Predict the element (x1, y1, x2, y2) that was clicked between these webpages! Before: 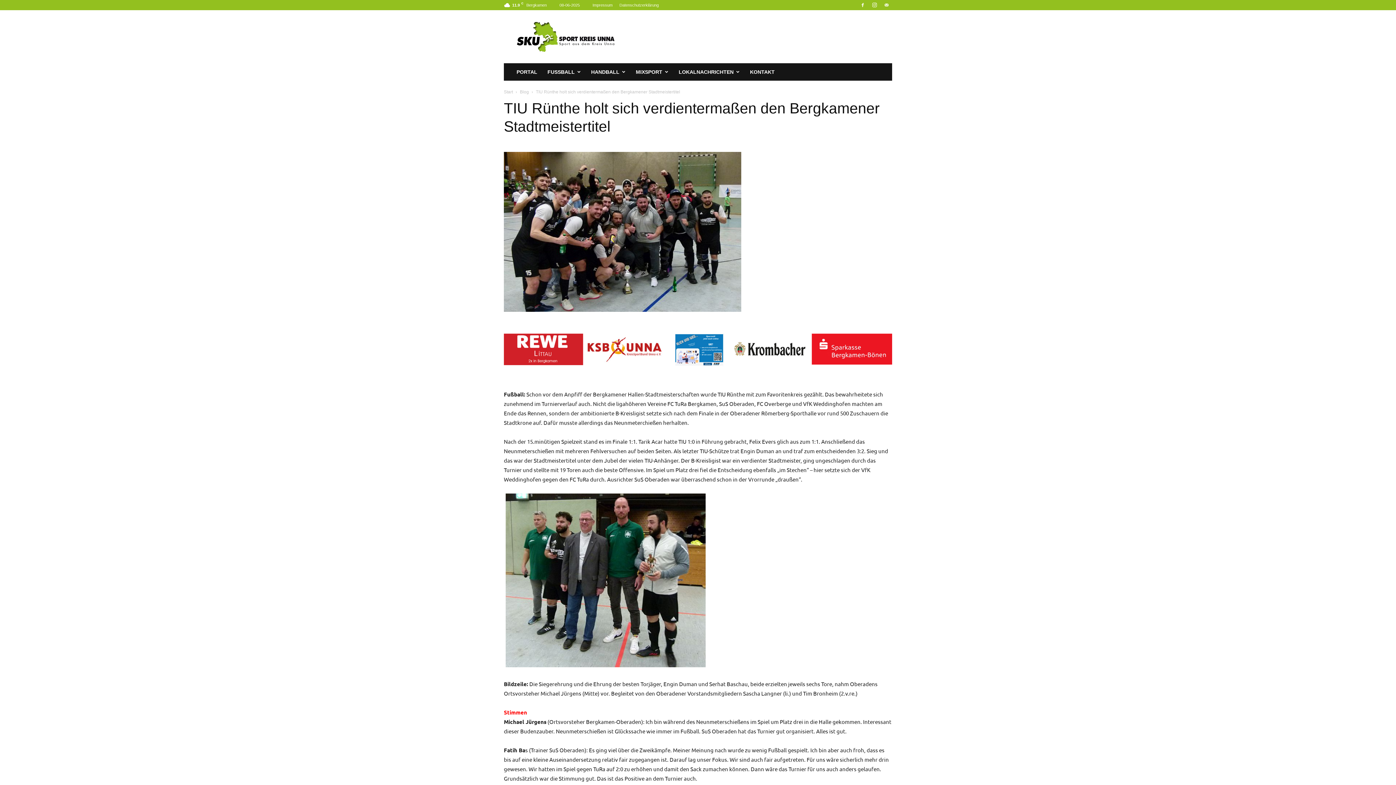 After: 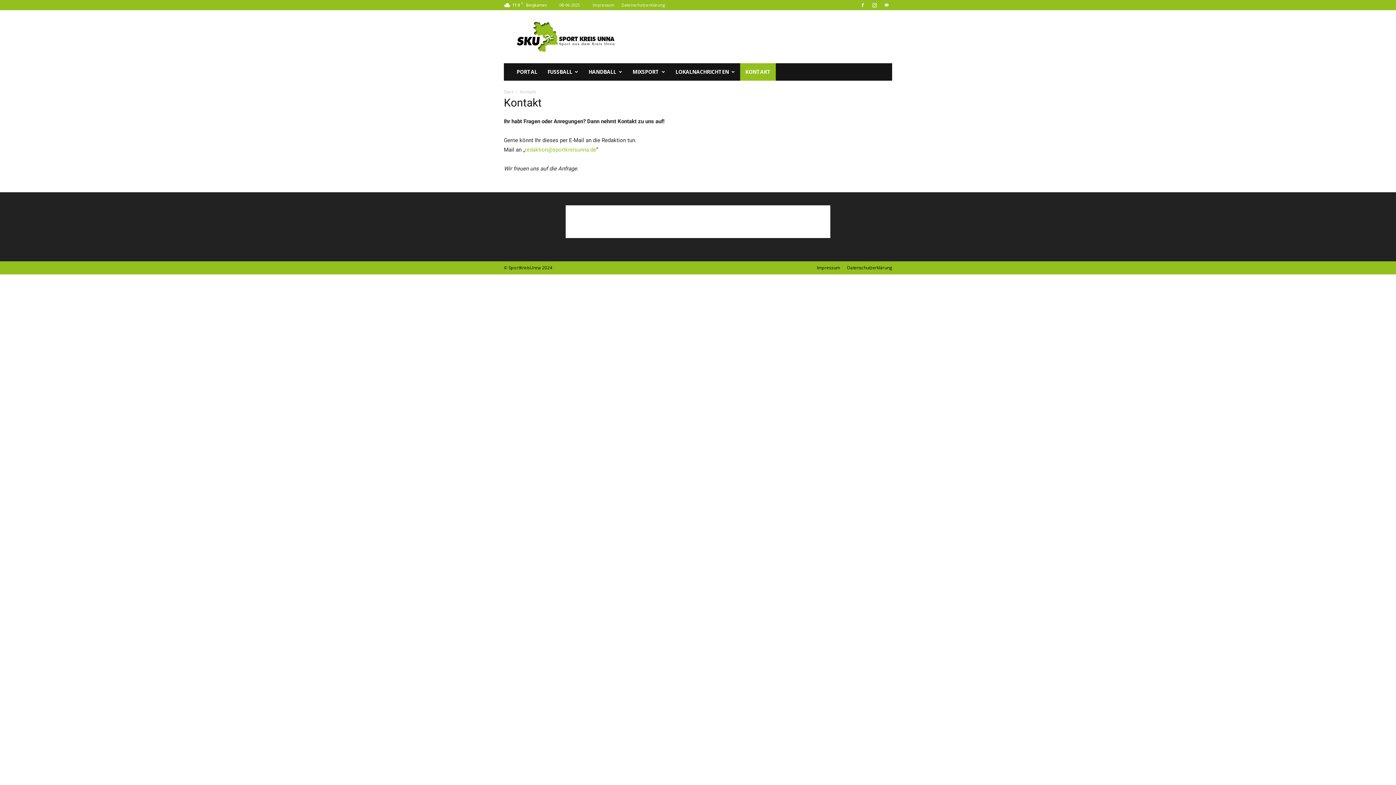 Action: label: KONTAKT bbox: (745, 63, 780, 80)